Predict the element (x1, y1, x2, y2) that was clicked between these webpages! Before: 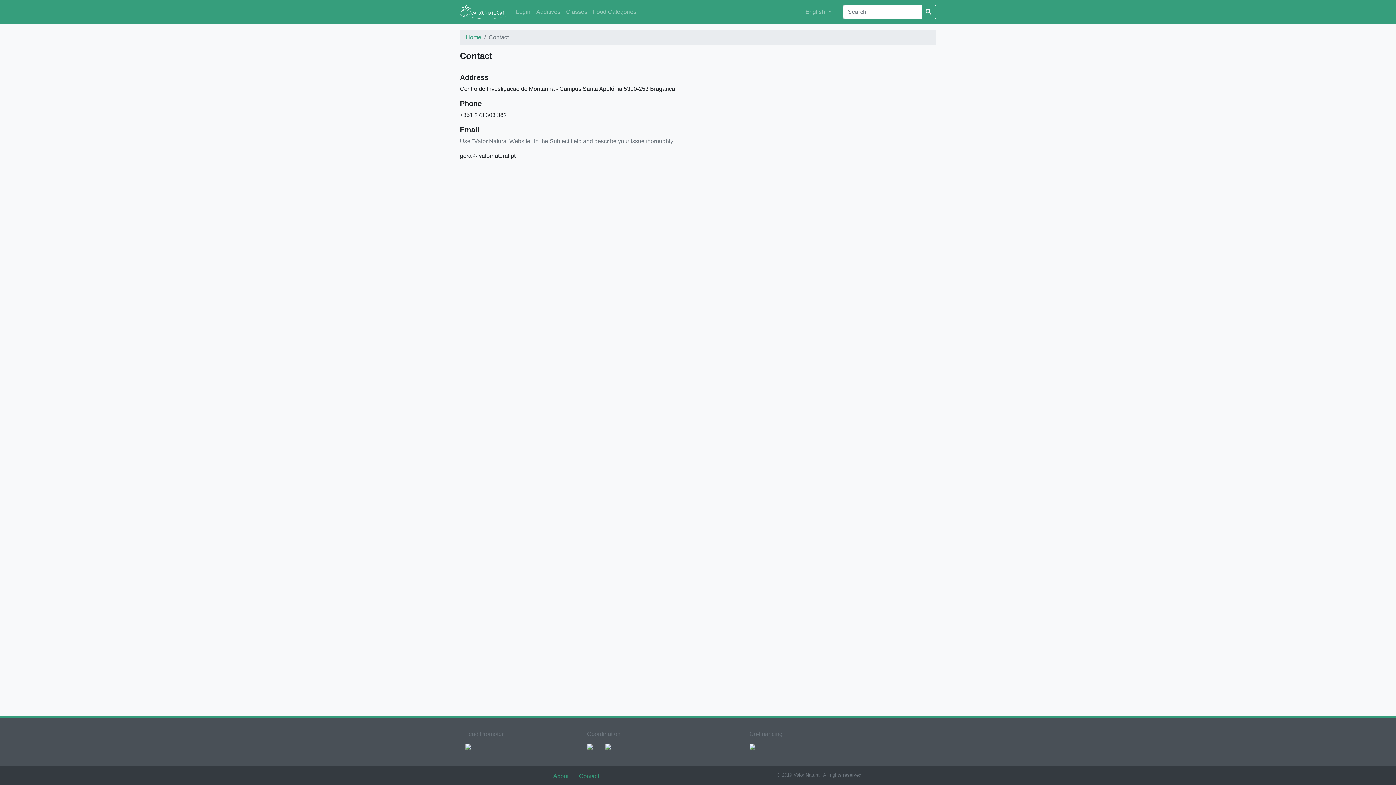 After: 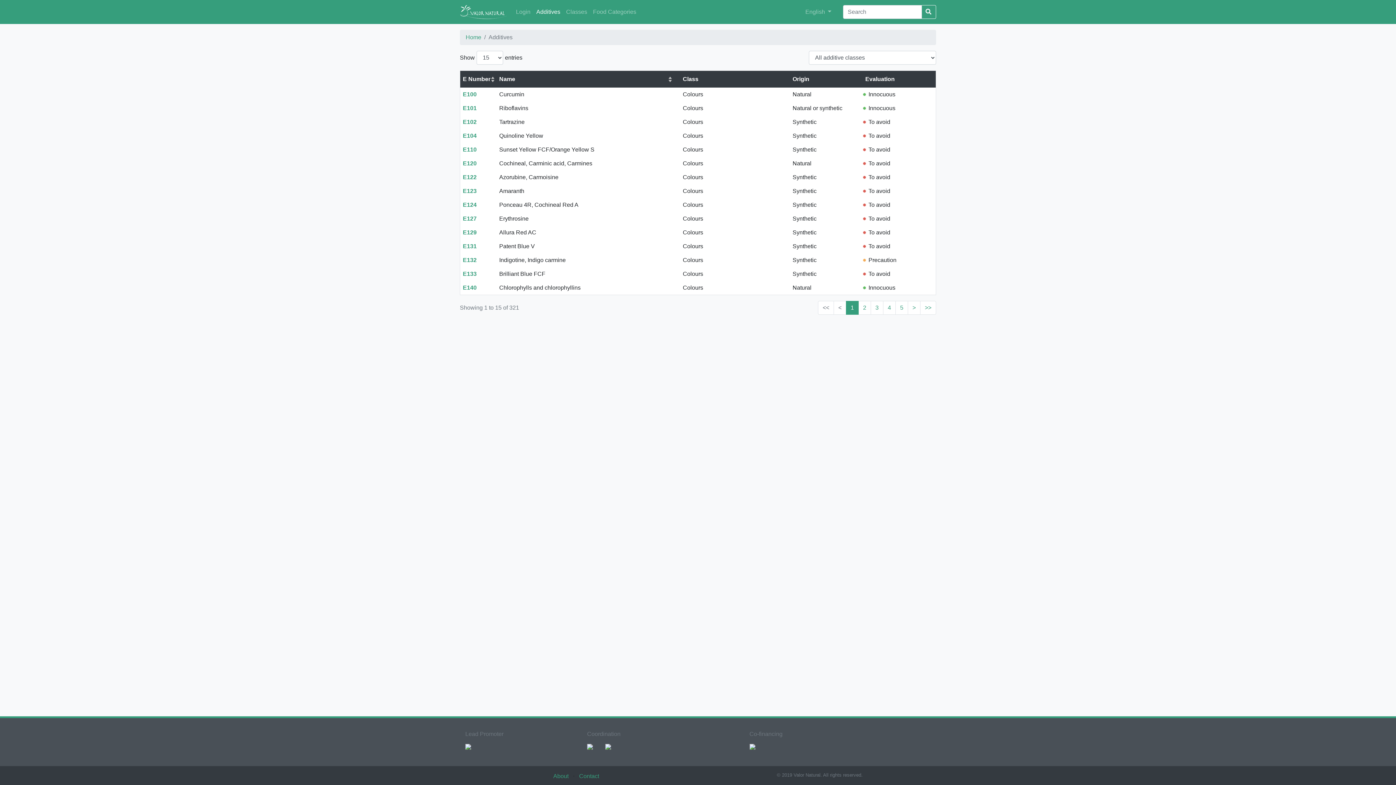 Action: label: Additives bbox: (533, 4, 563, 19)